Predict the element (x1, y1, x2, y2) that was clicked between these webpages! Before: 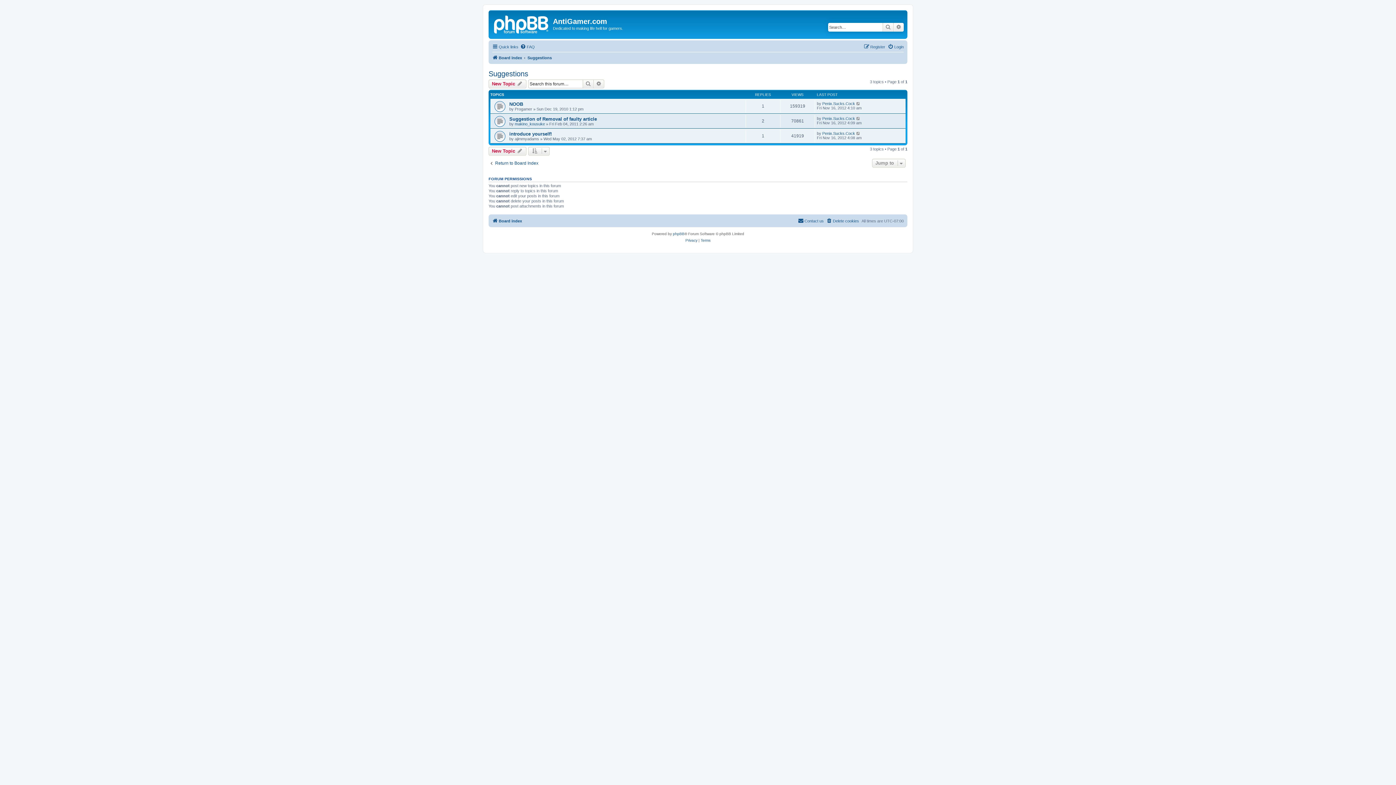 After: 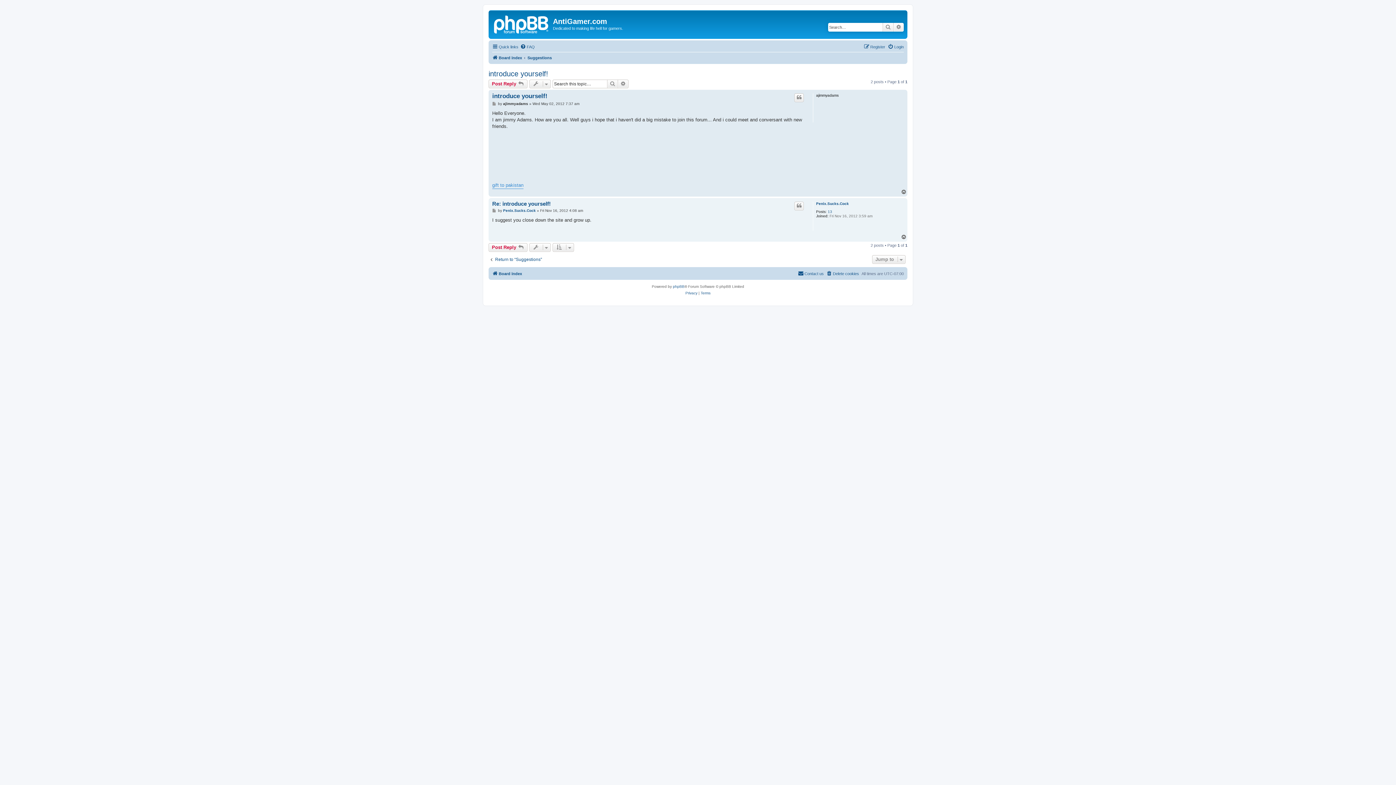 Action: label: introduce yourself! bbox: (509, 131, 552, 136)